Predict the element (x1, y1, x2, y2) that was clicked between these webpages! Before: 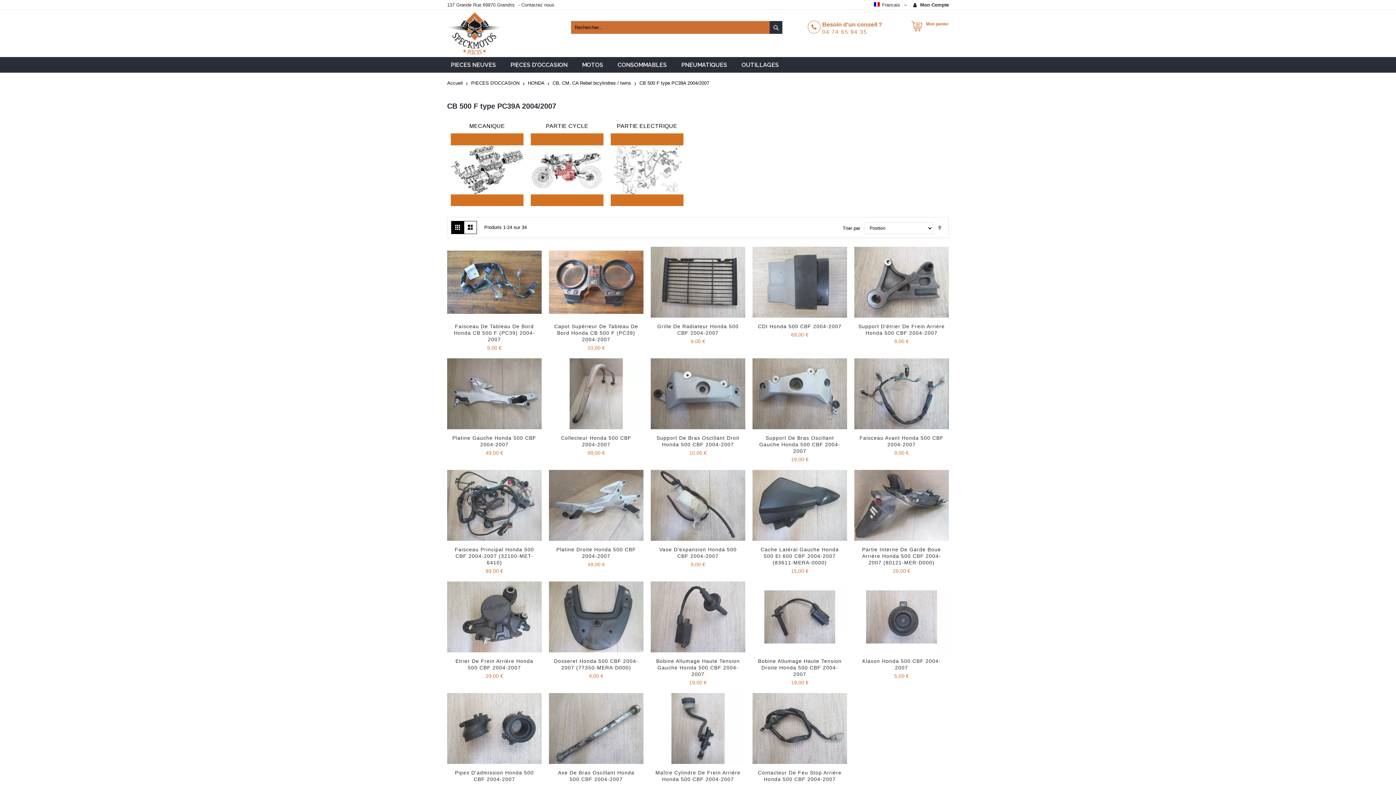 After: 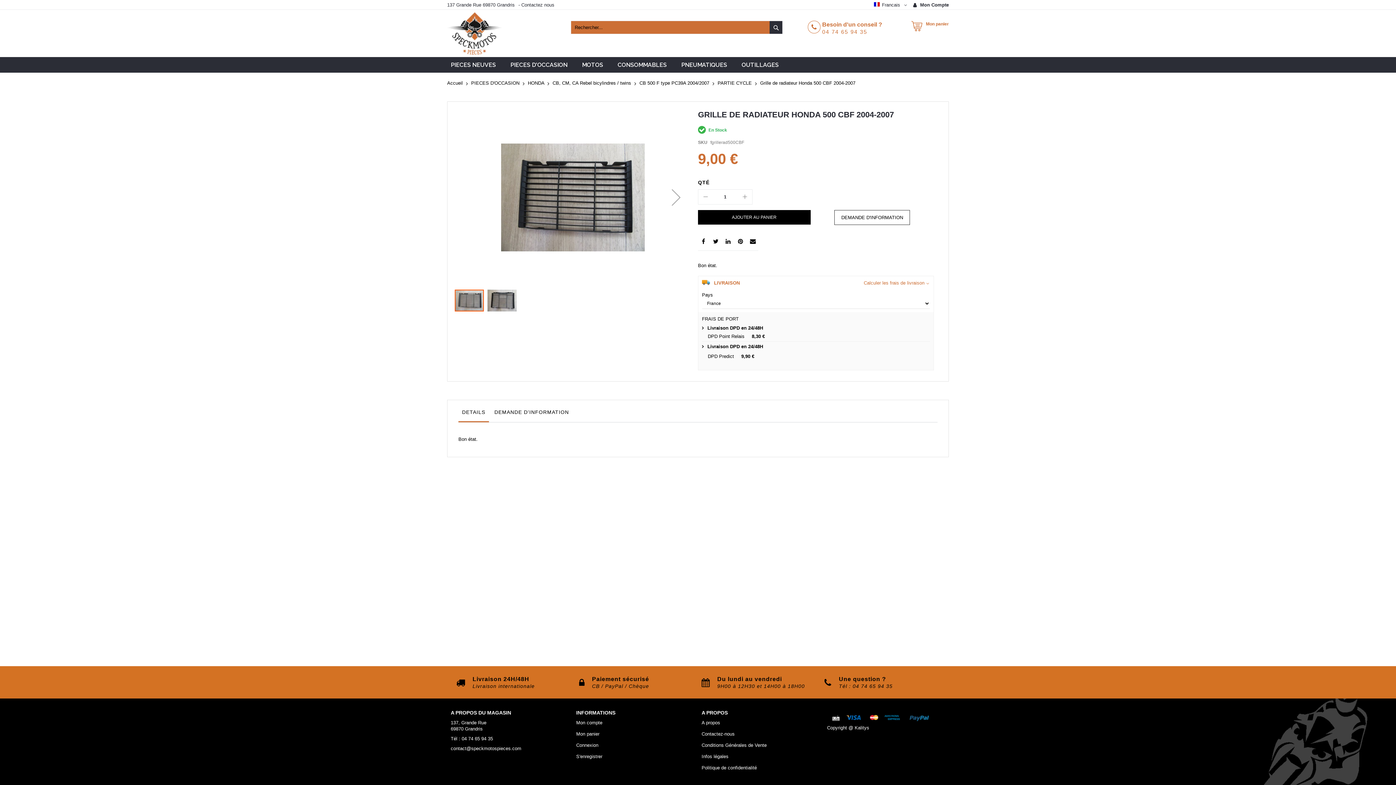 Action: bbox: (650, 247, 745, 252)